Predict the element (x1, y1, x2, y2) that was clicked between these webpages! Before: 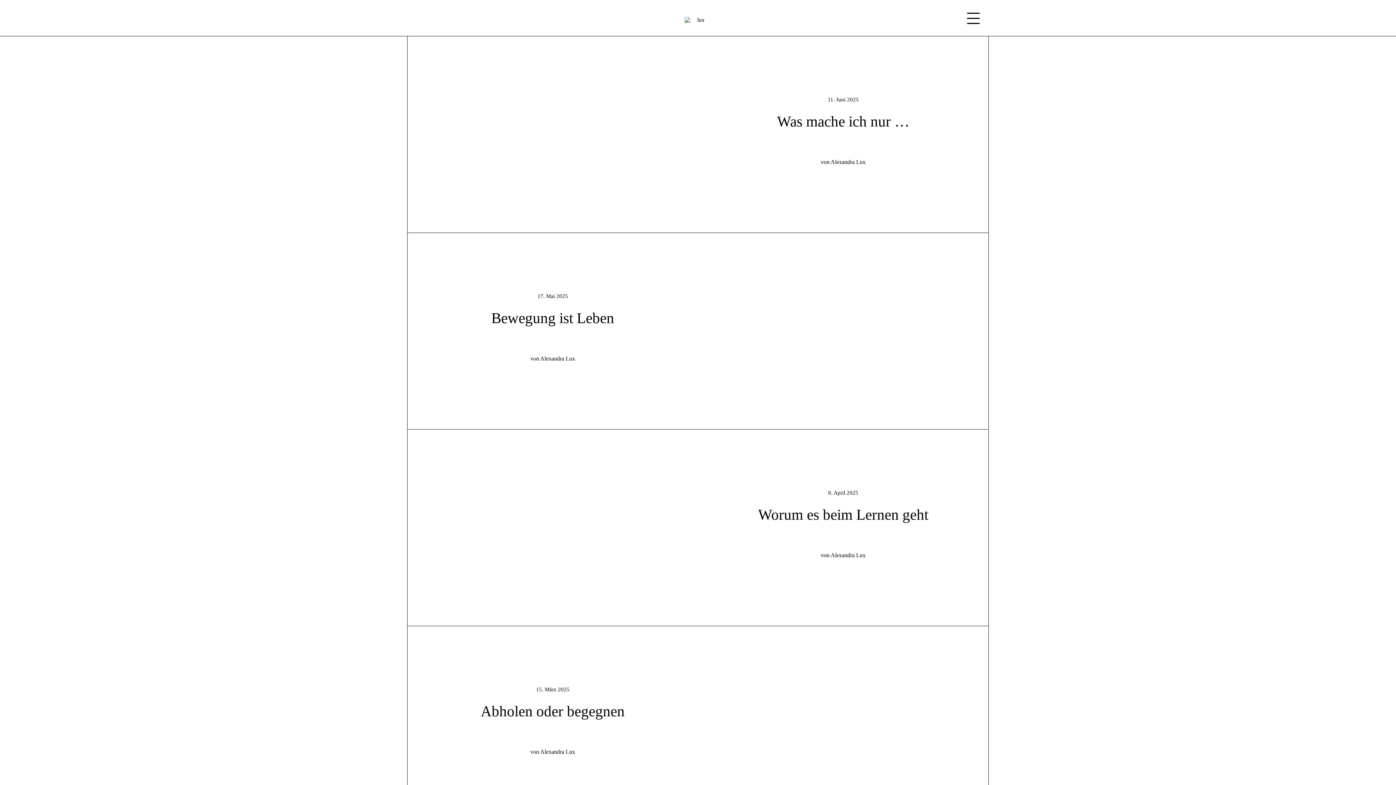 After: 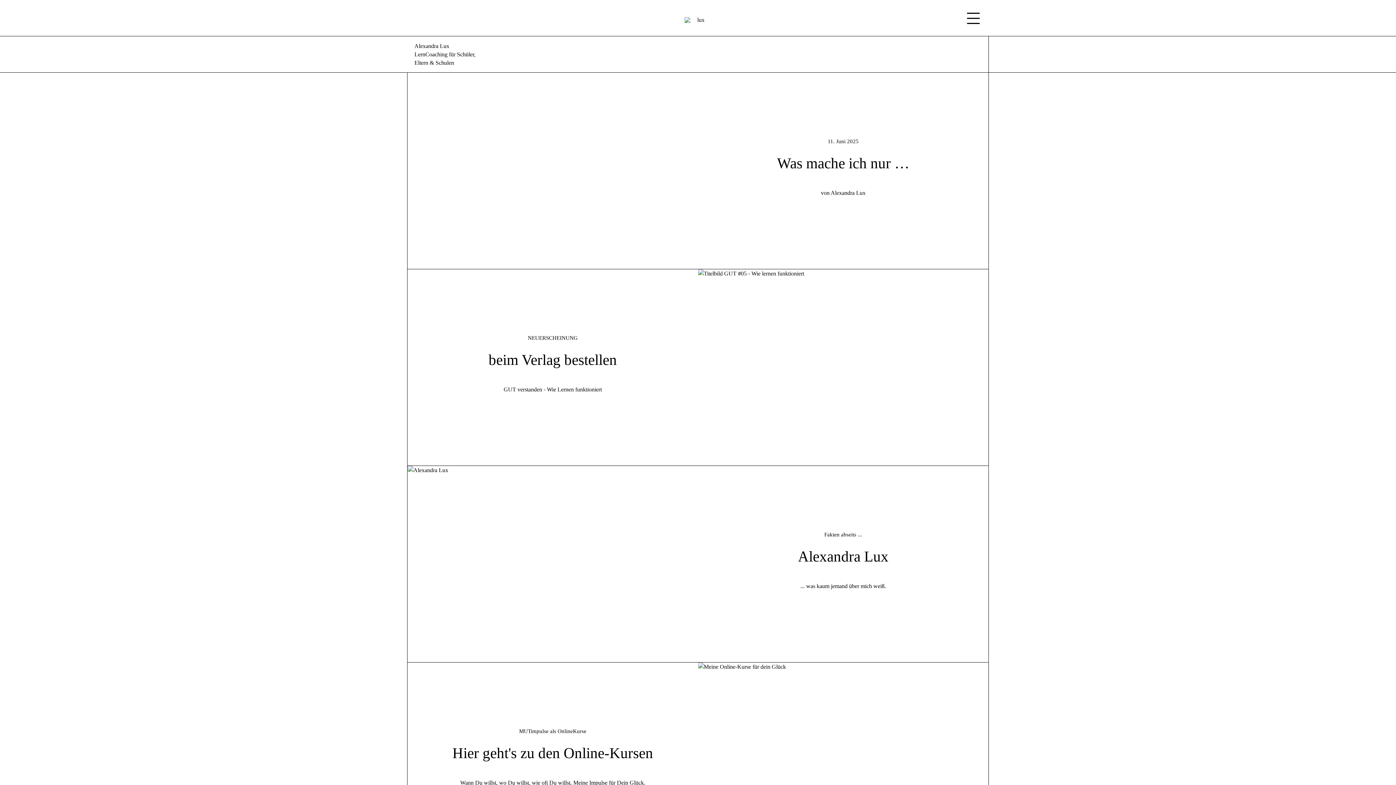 Action: bbox: (684, 17, 711, 22)